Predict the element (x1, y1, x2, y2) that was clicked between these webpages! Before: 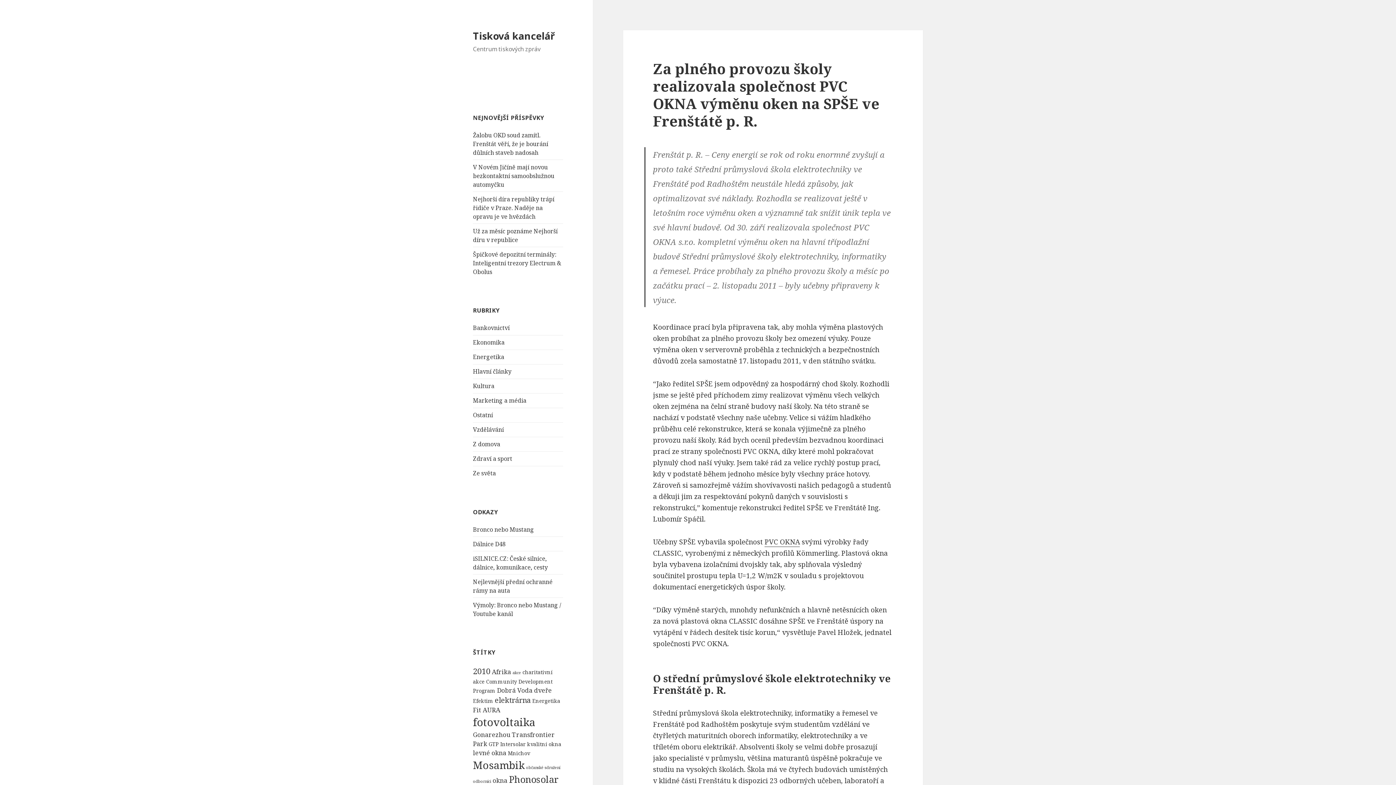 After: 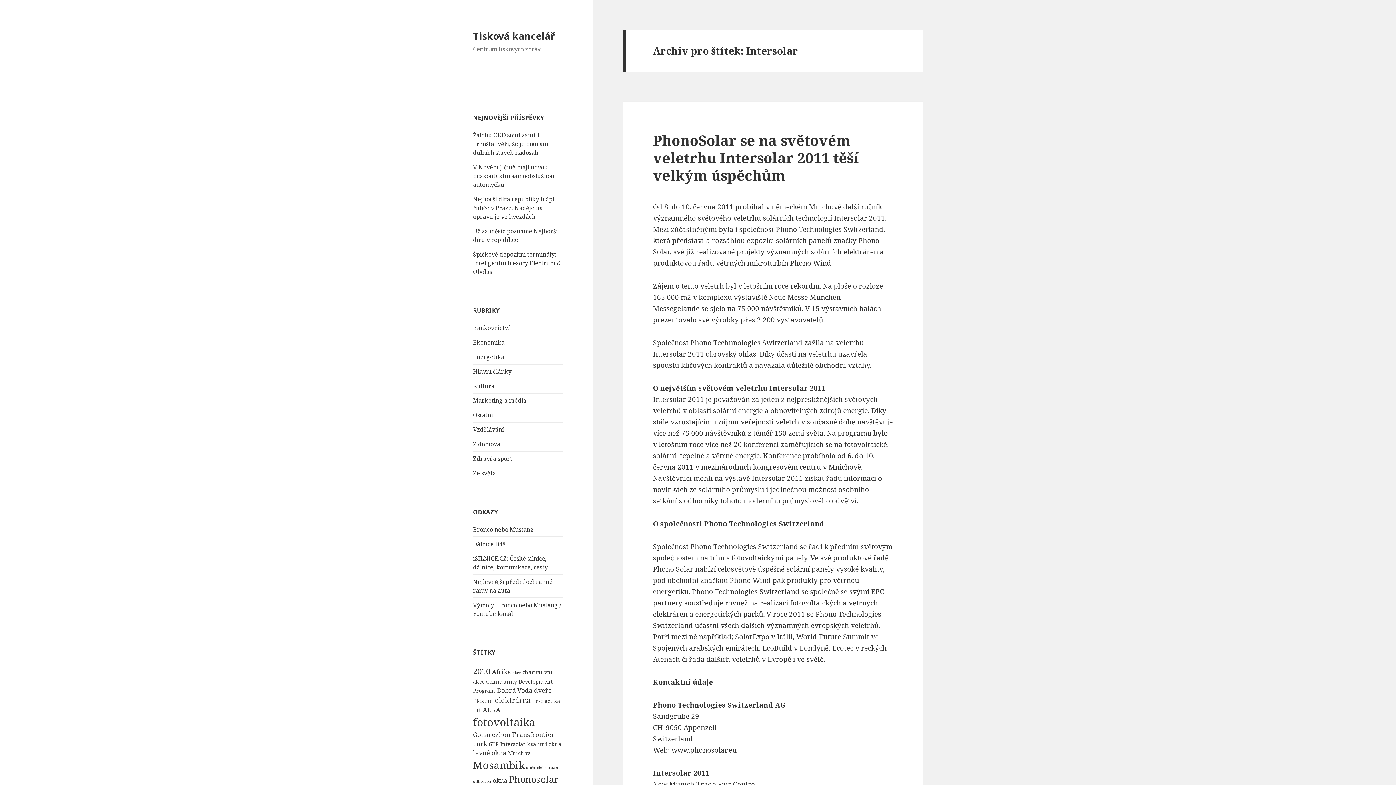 Action: bbox: (500, 741, 525, 748) label: Intersolar